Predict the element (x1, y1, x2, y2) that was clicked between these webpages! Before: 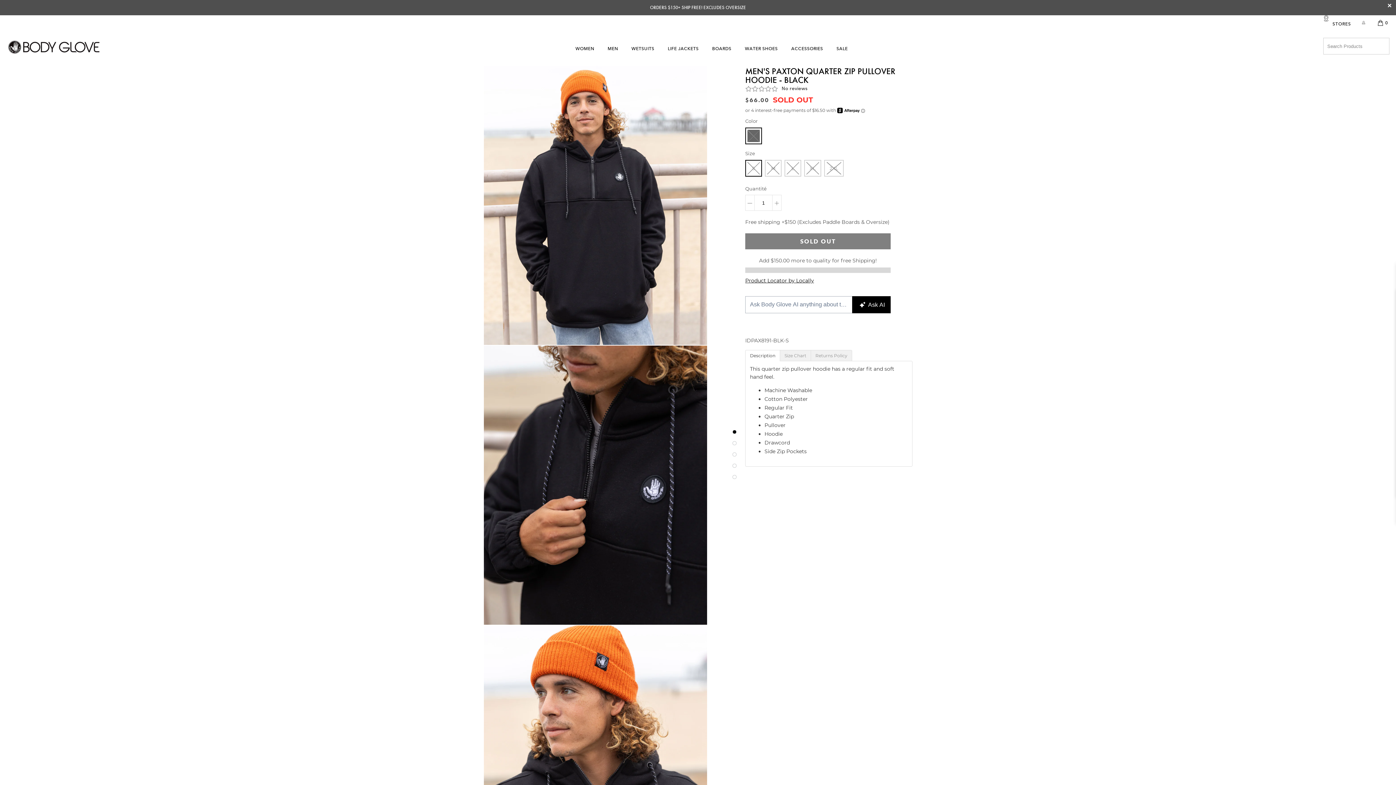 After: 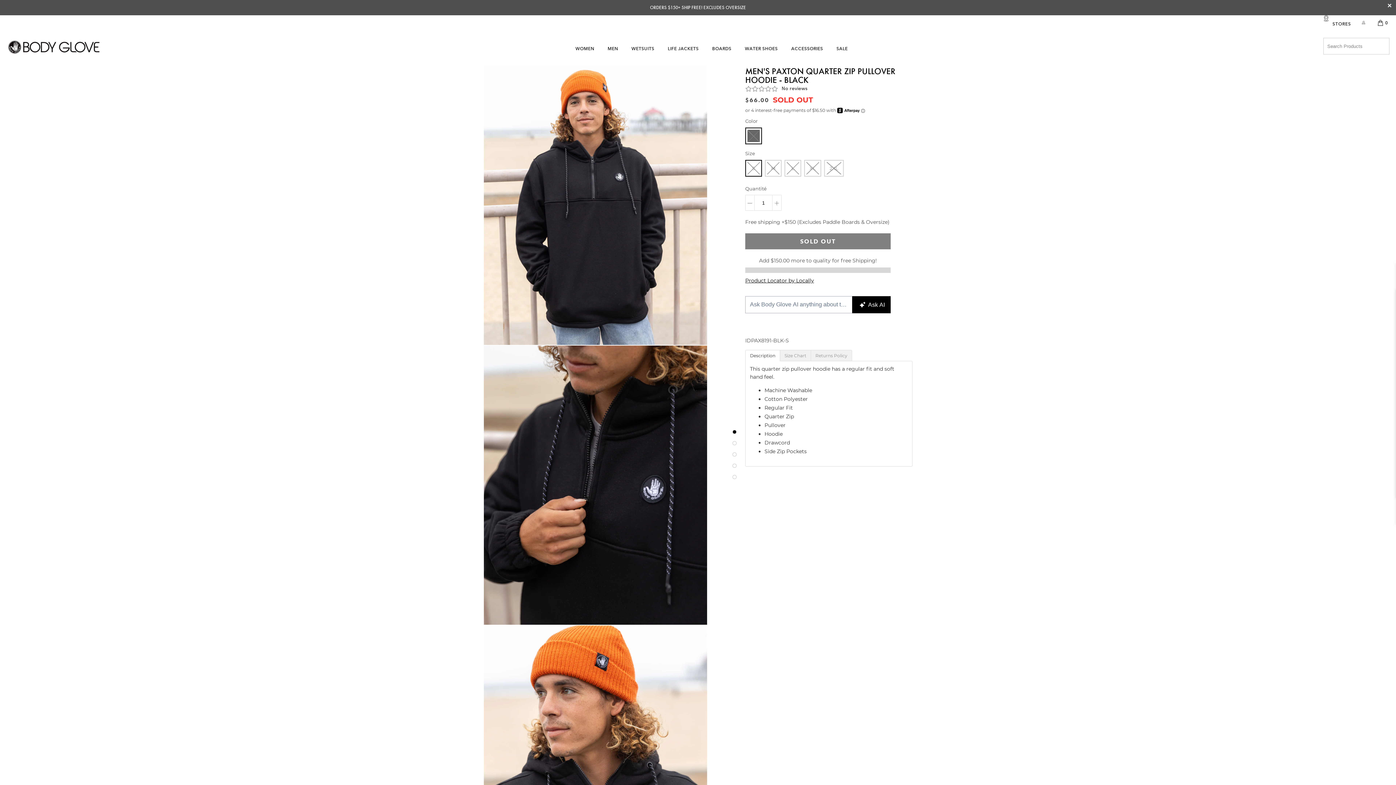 Action: bbox: (745, 276, 890, 284) label: Product Locator by Locally